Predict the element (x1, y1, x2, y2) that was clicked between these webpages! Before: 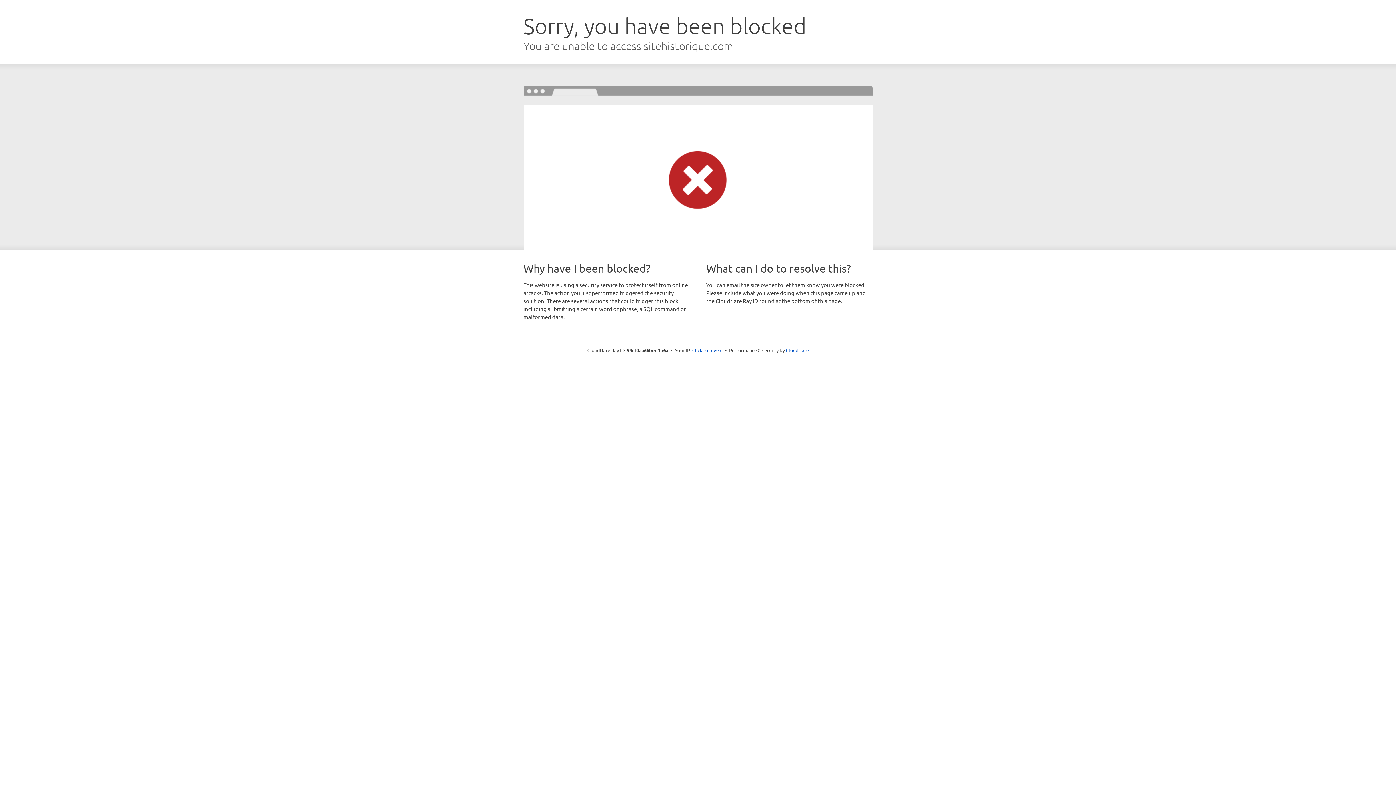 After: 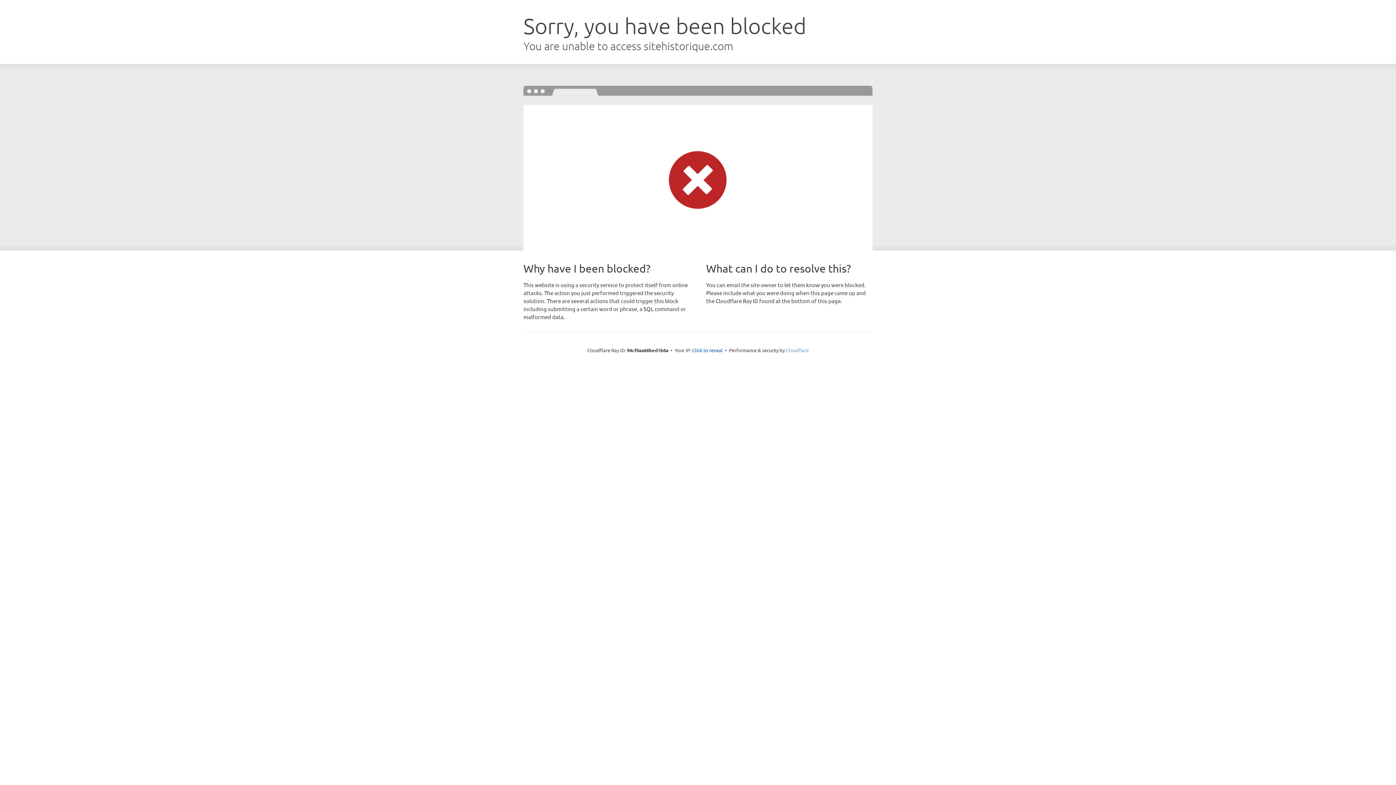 Action: bbox: (786, 347, 808, 353) label: Cloudflare